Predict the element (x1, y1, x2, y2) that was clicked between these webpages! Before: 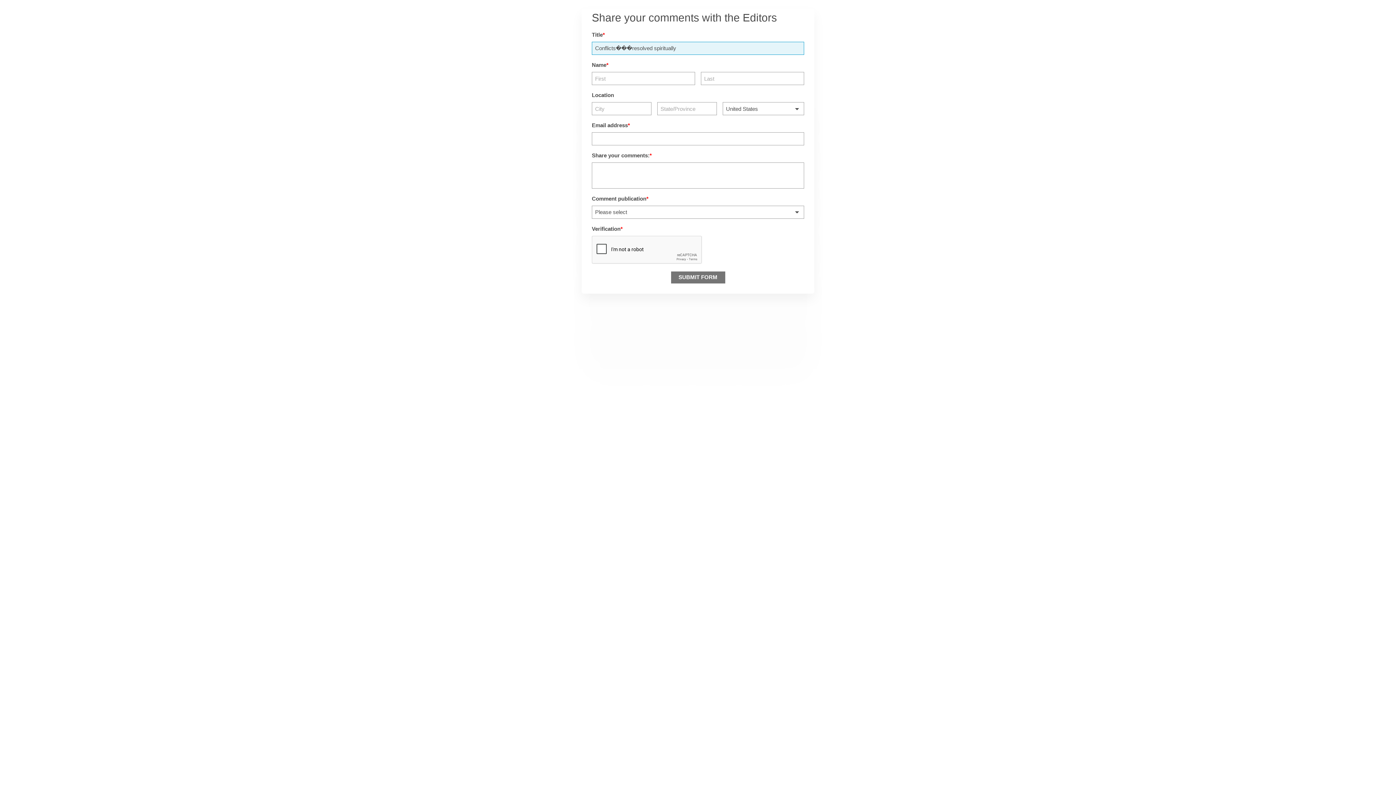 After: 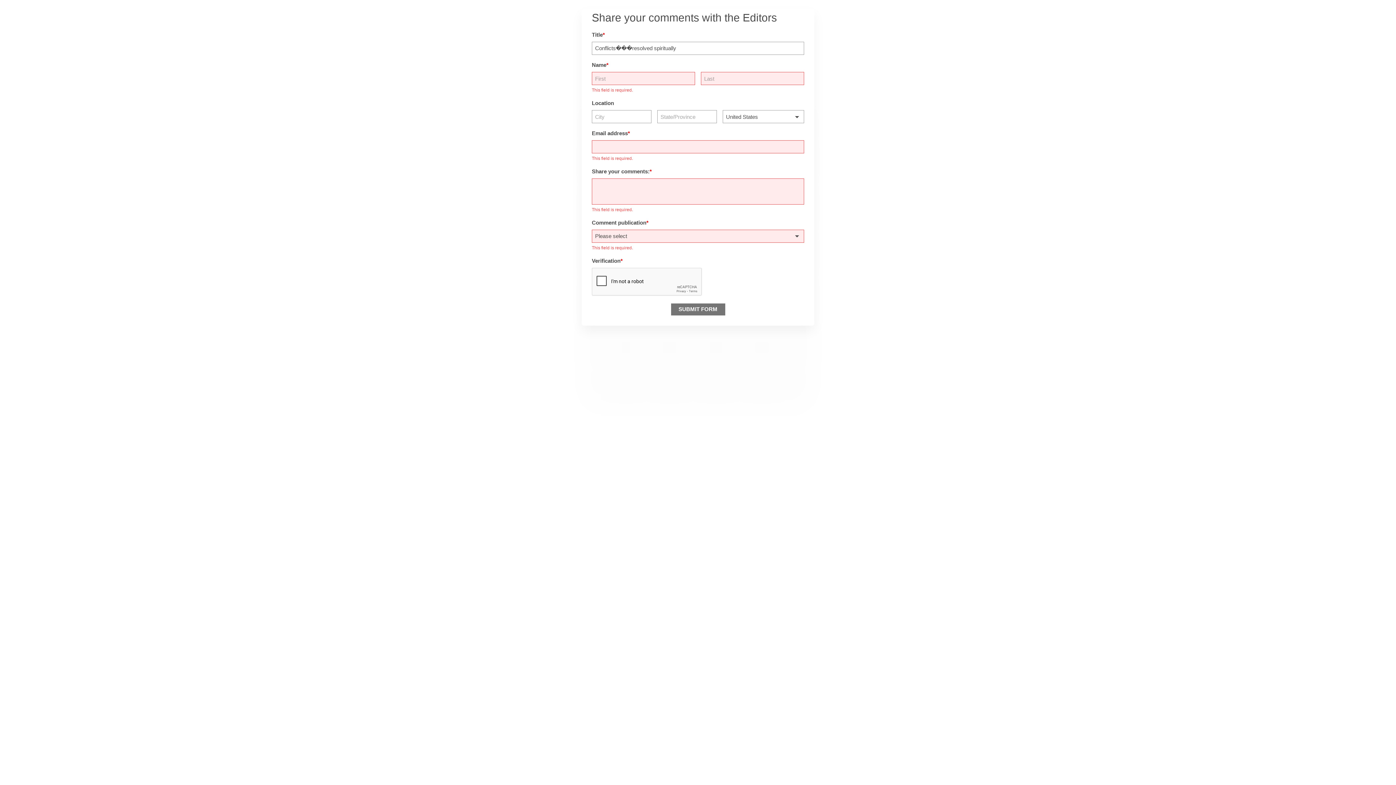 Action: bbox: (671, 271, 725, 283) label: SUBMIT FORM